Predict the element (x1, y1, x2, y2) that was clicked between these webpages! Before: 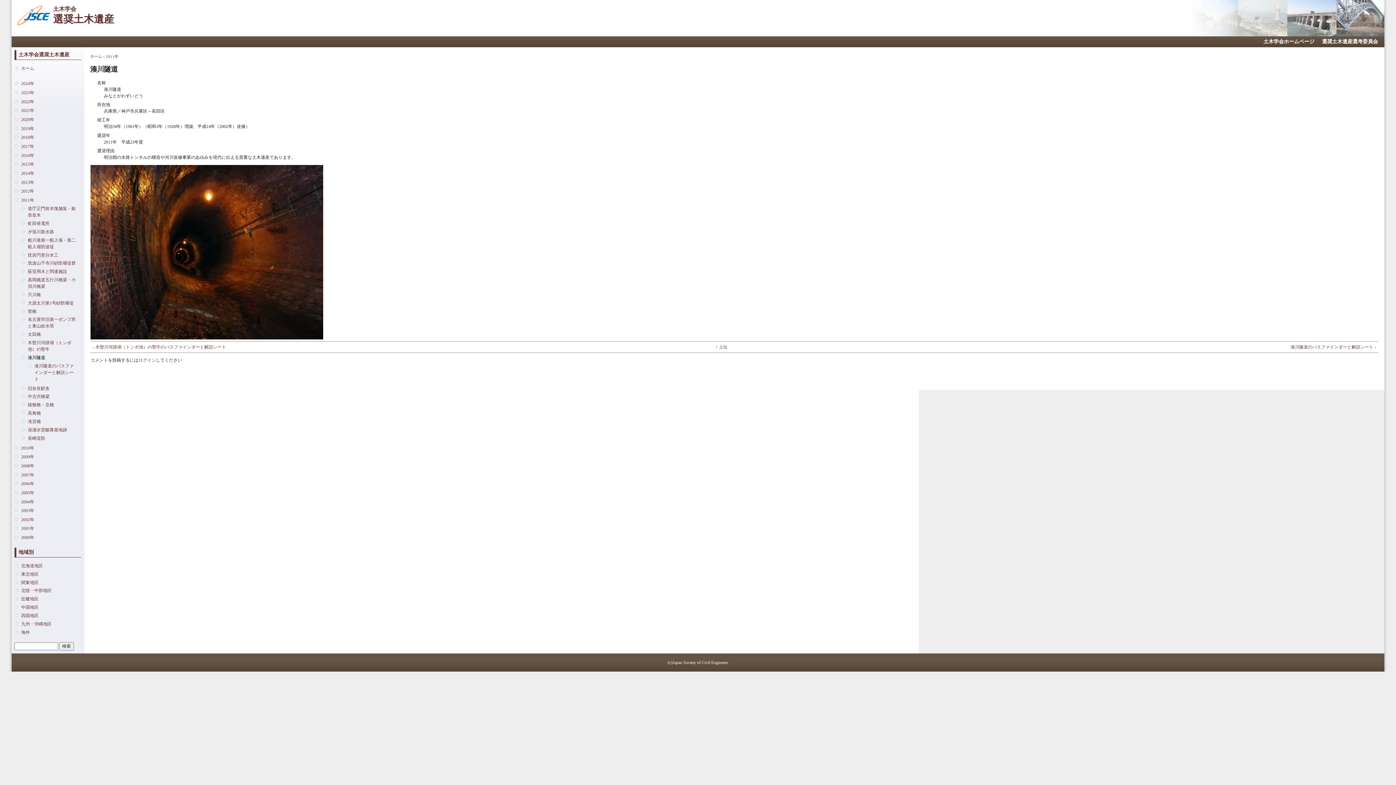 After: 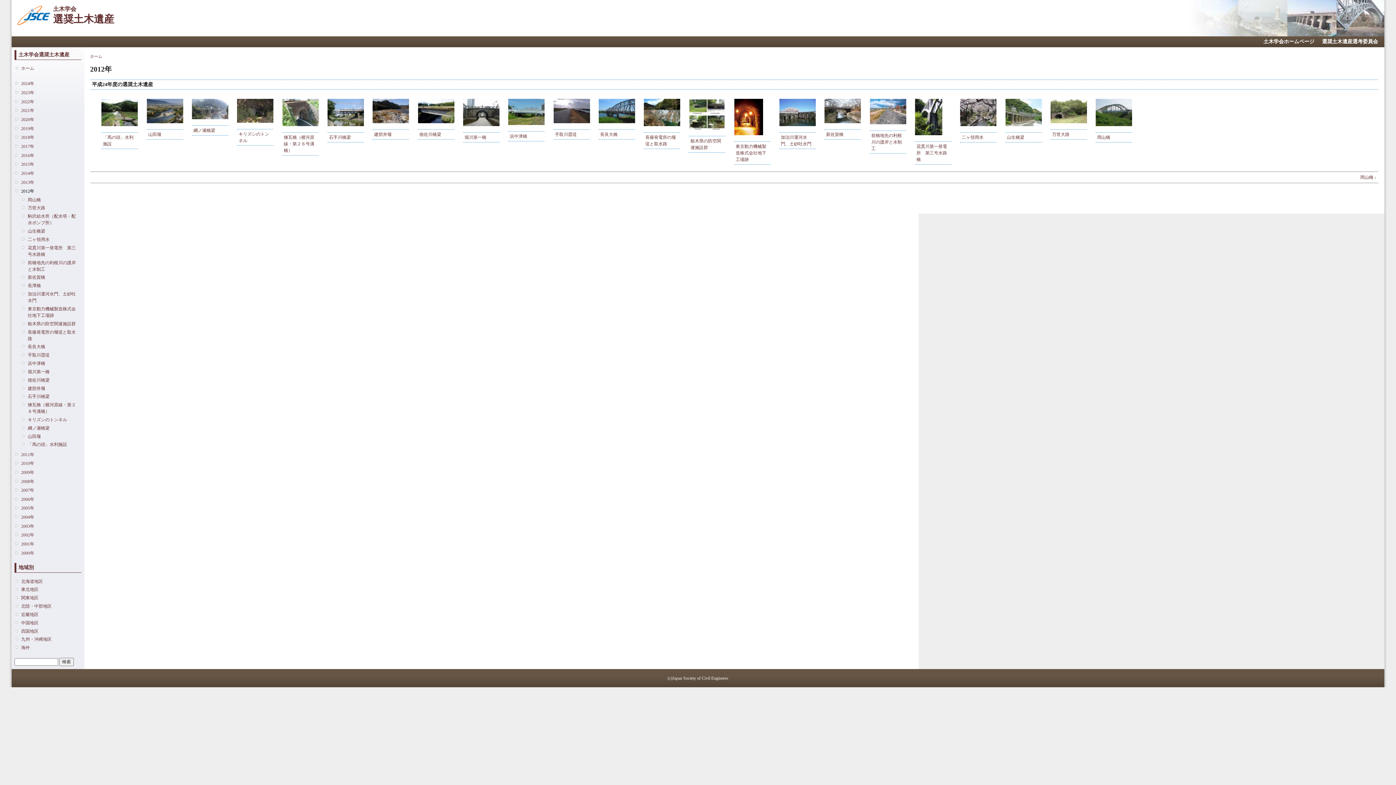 Action: label: 2012年 bbox: (21, 188, 79, 194)